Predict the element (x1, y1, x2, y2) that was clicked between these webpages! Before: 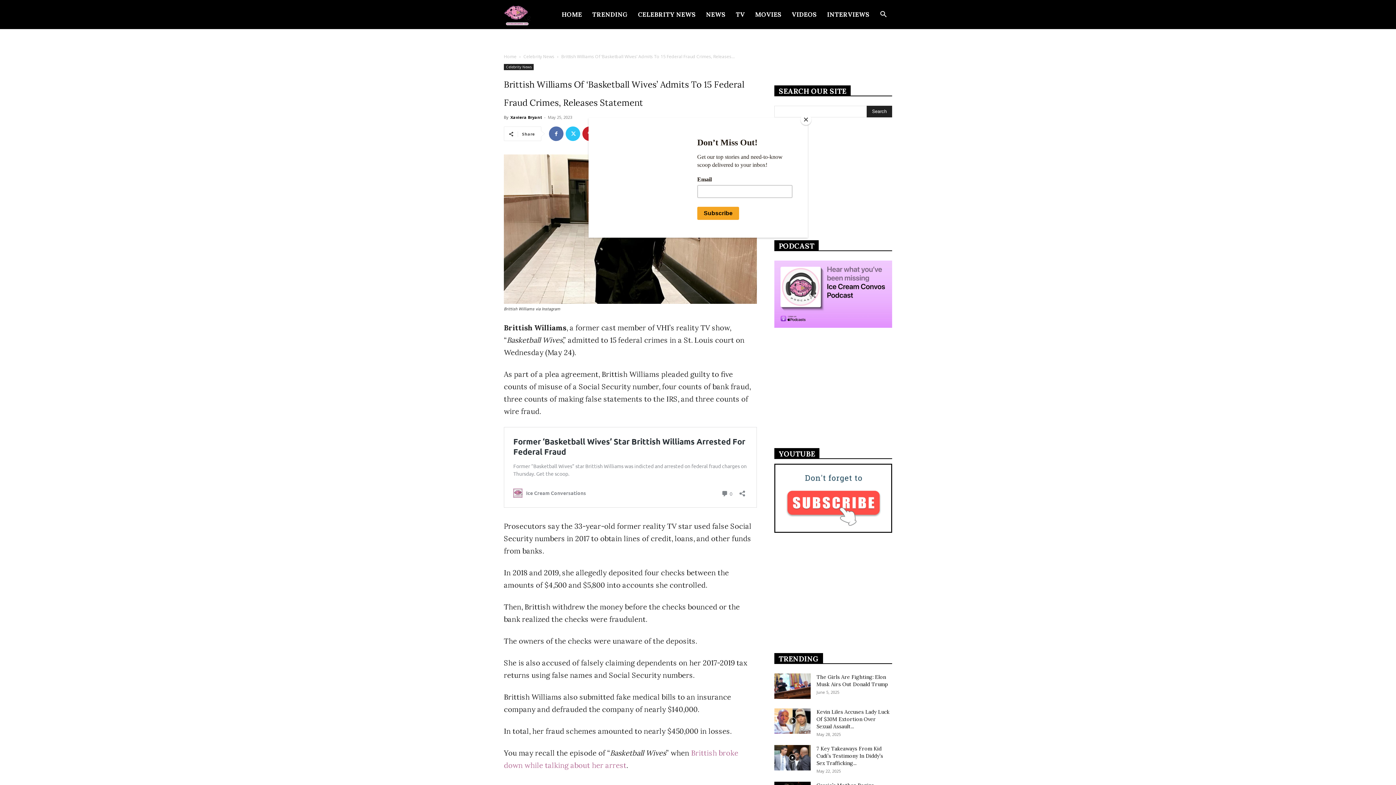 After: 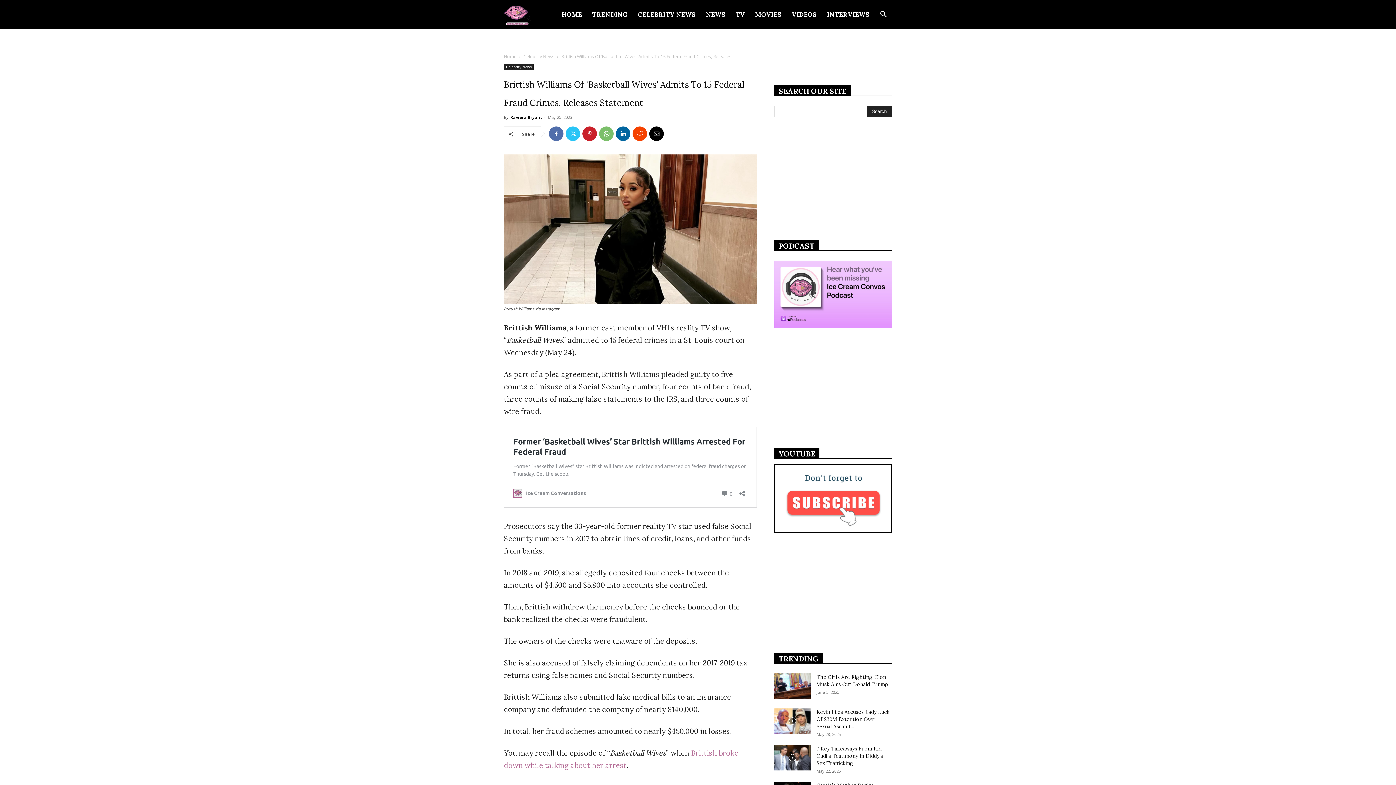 Action: label: Close bbox: (800, 114, 811, 125)